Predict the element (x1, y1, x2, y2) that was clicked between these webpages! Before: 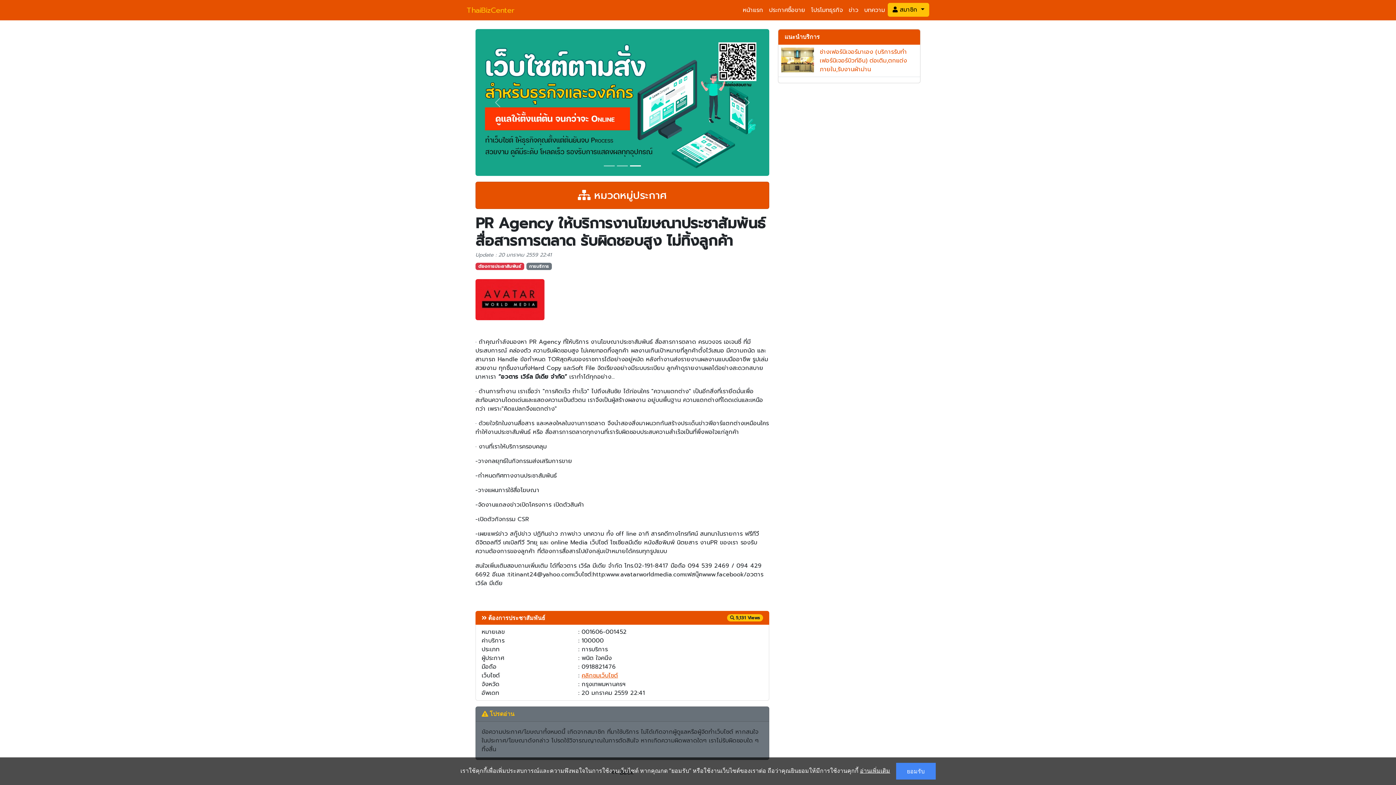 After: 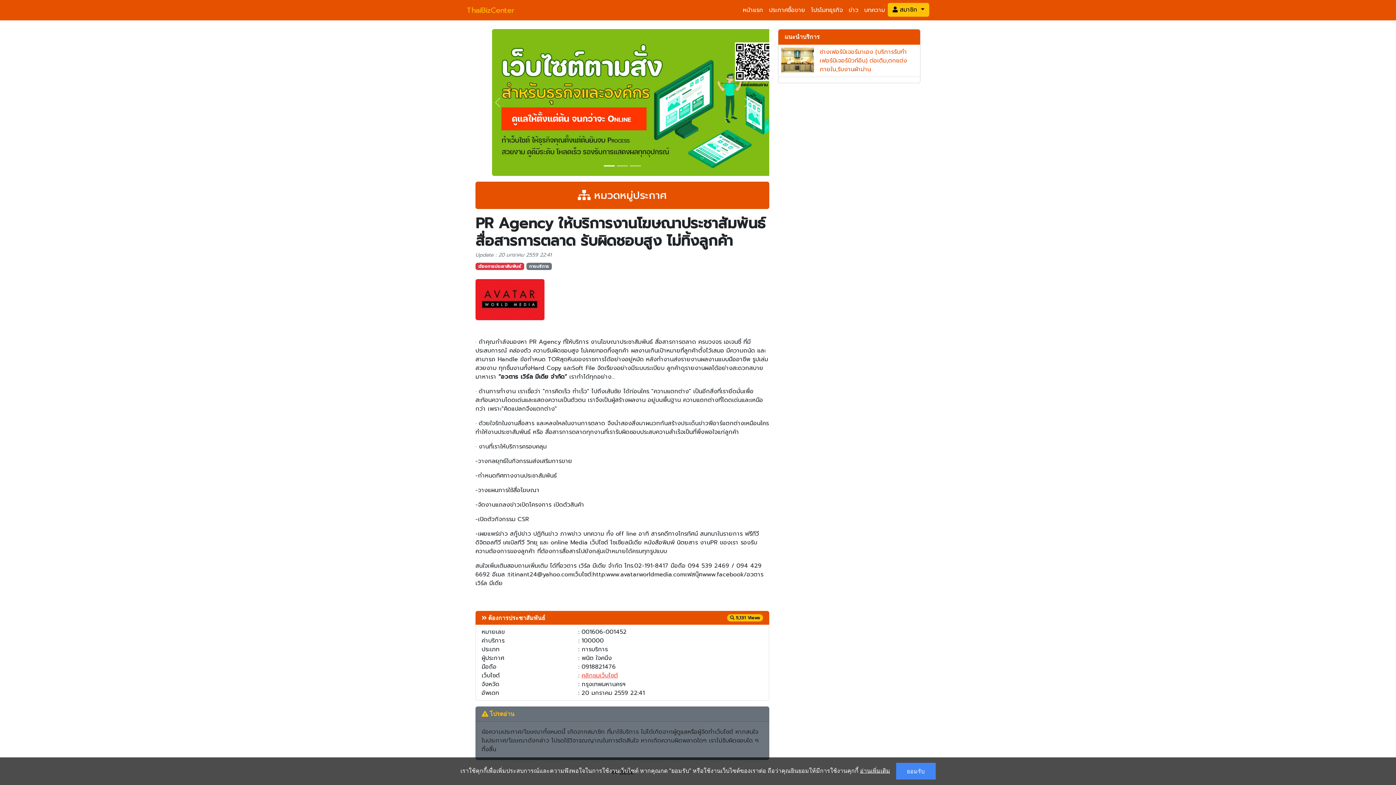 Action: bbox: (581, 671, 618, 680) label: คลิกชมเว็บไซต์